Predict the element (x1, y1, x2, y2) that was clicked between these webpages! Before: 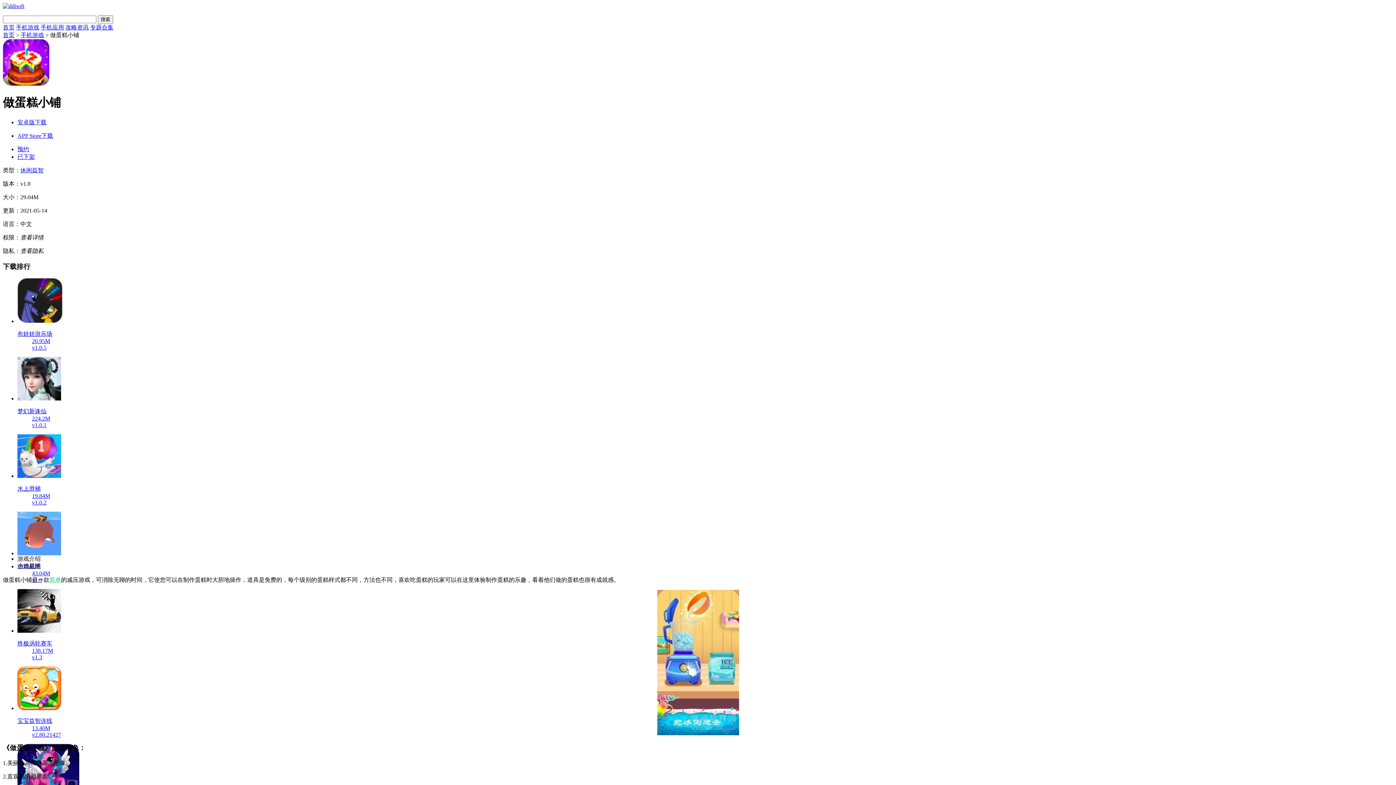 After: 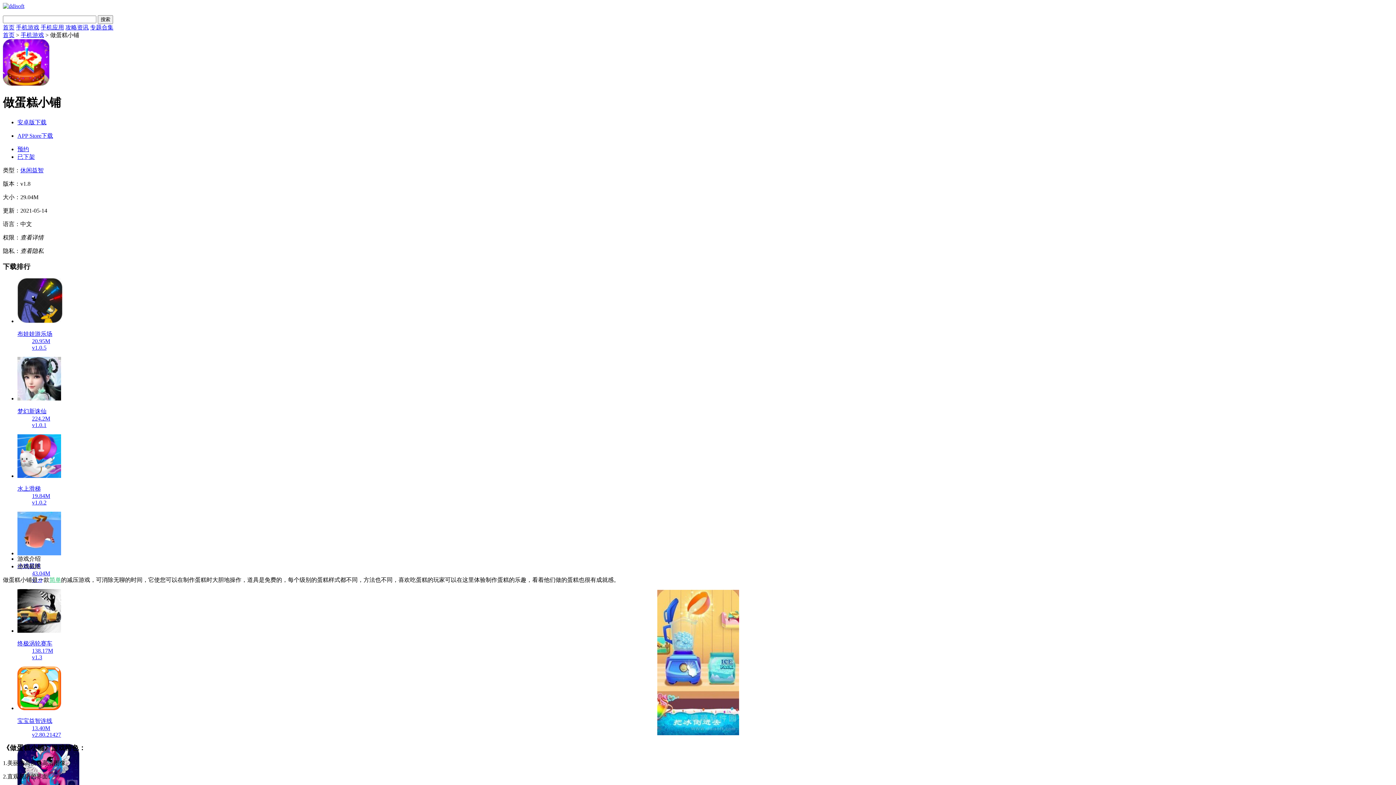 Action: bbox: (17, 153, 34, 159) label: 已下架